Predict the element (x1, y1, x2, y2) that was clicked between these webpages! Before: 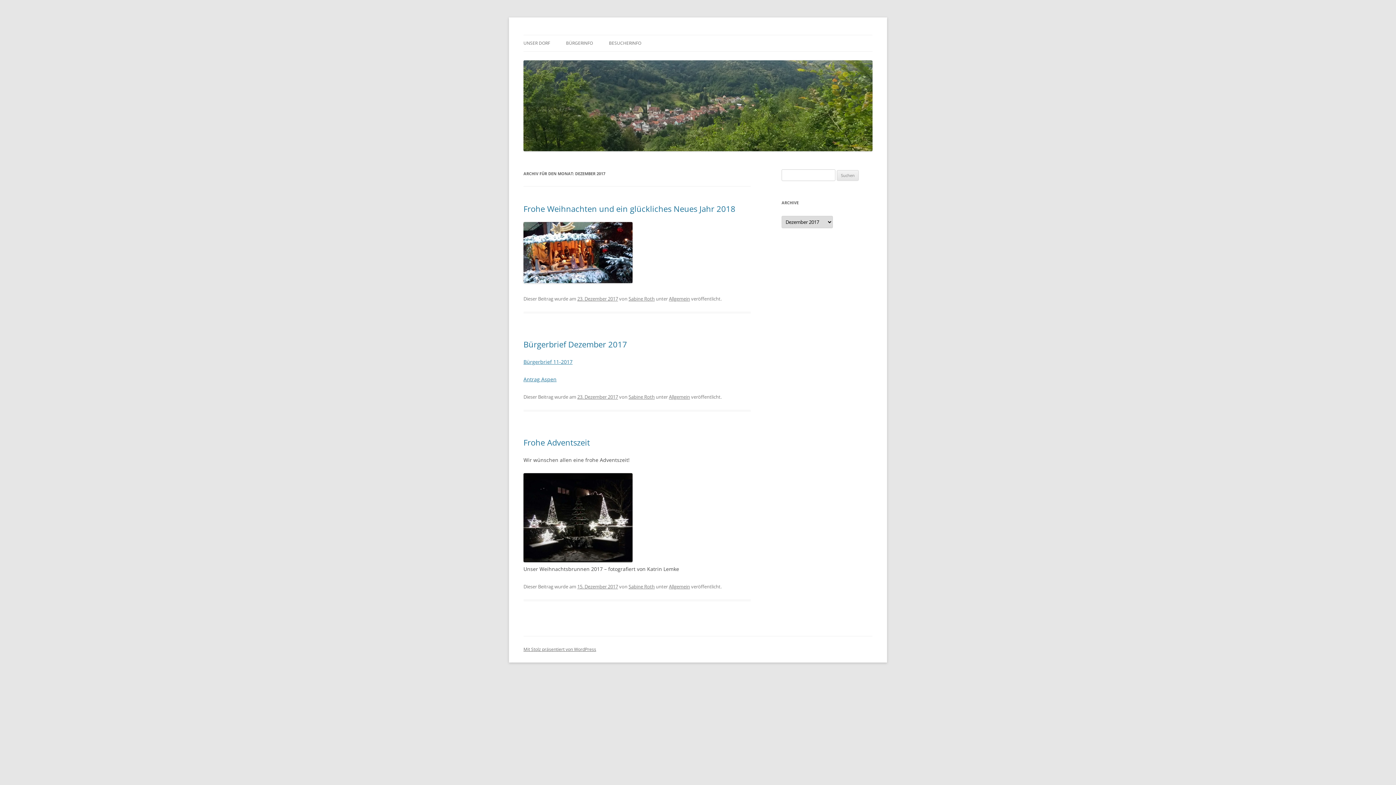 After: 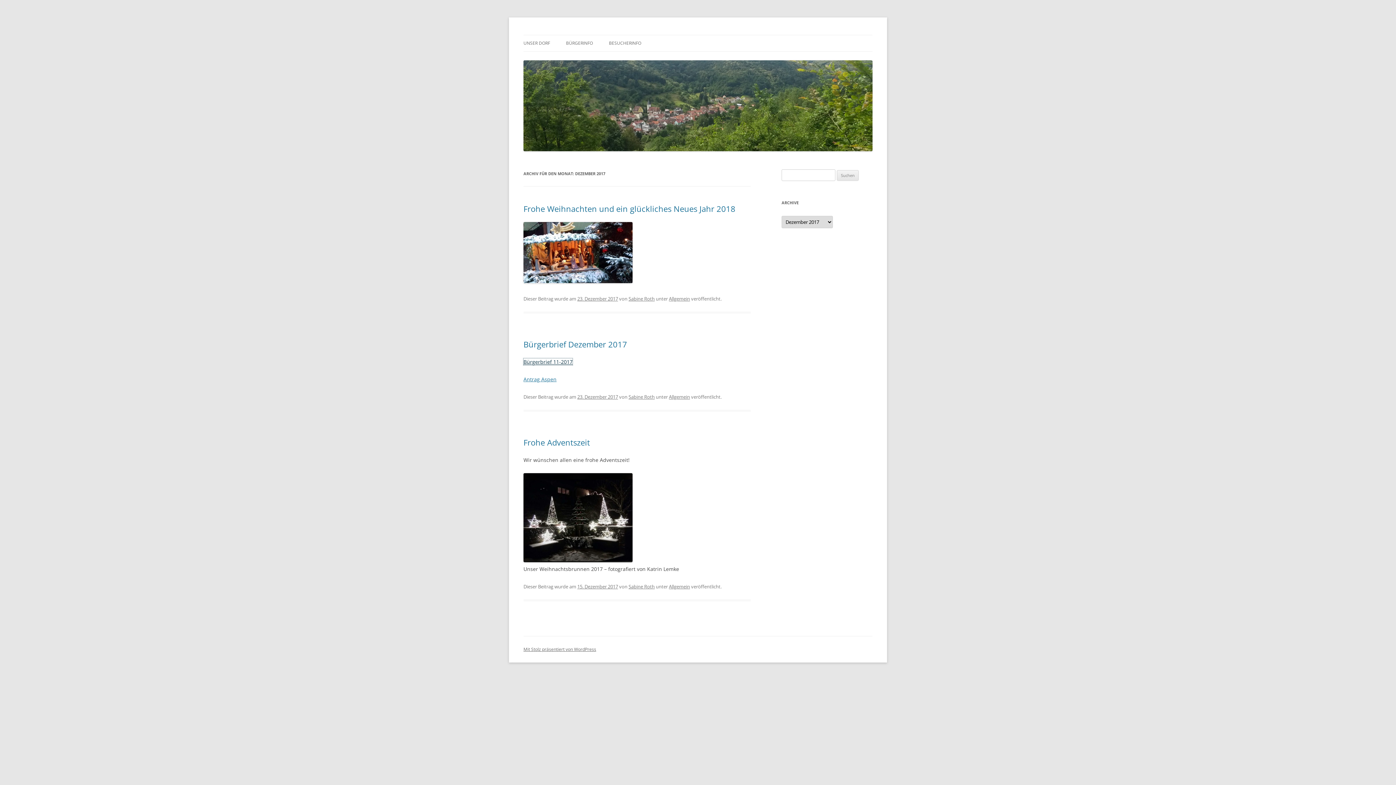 Action: bbox: (523, 358, 572, 365) label: Bürgerbrief 11-2017